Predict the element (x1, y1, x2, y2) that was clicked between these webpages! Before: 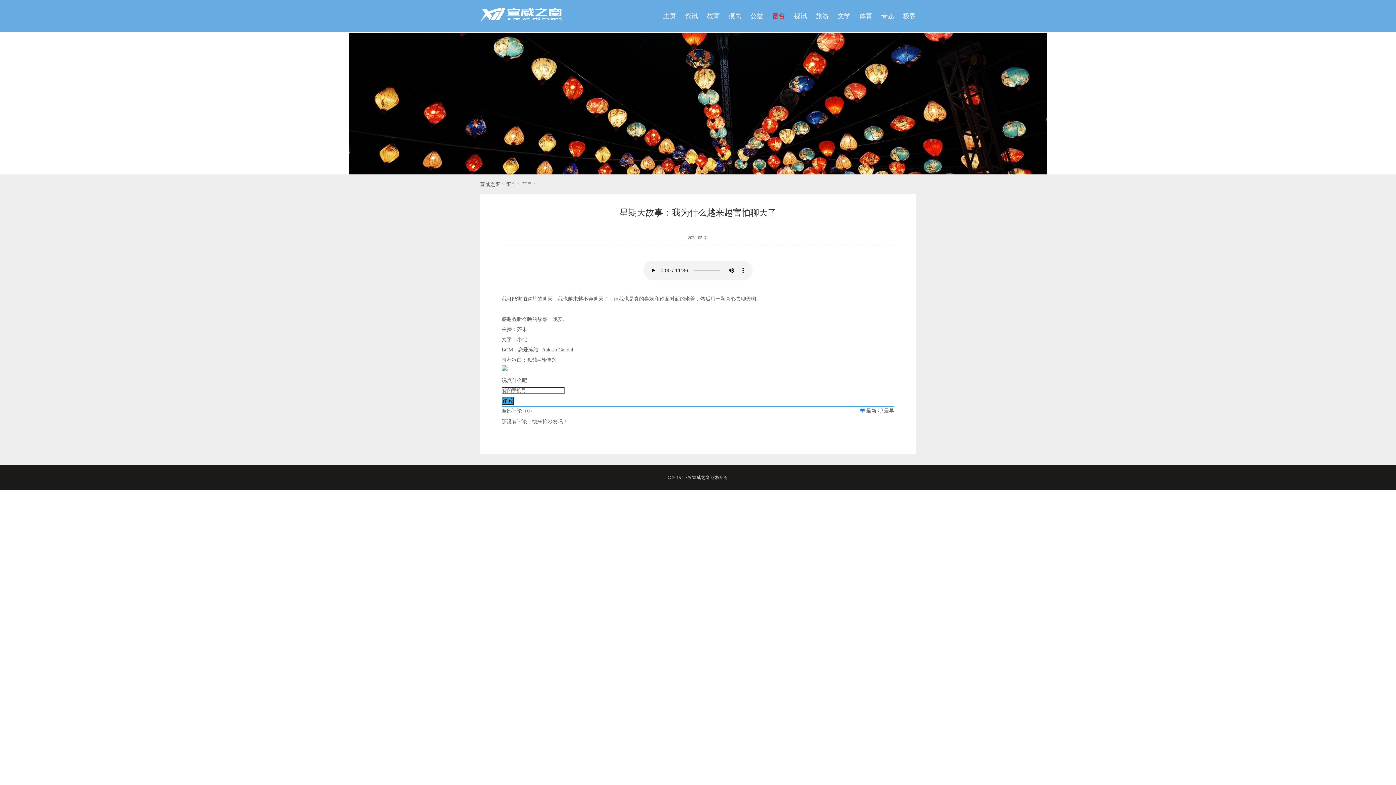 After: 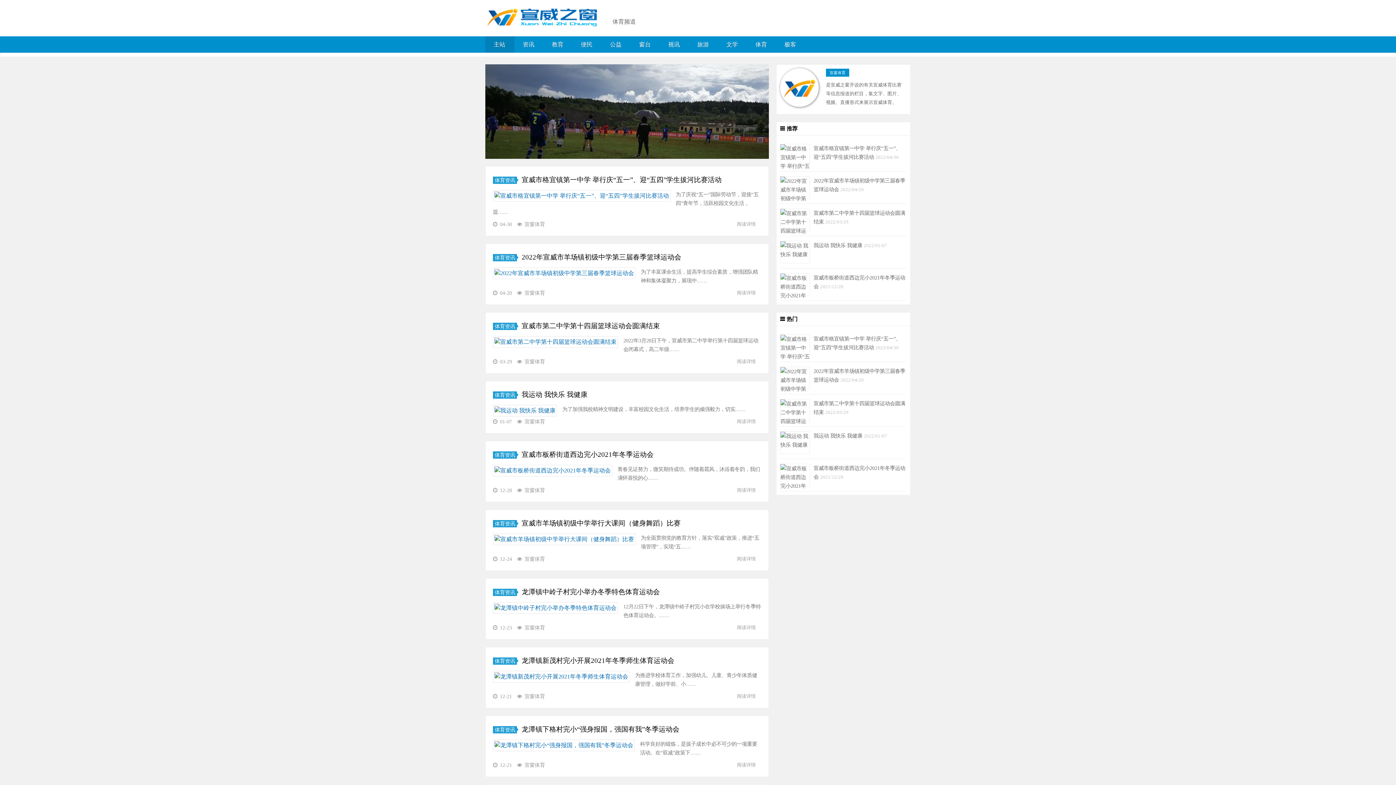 Action: label: 体育 bbox: (856, 12, 876, 19)